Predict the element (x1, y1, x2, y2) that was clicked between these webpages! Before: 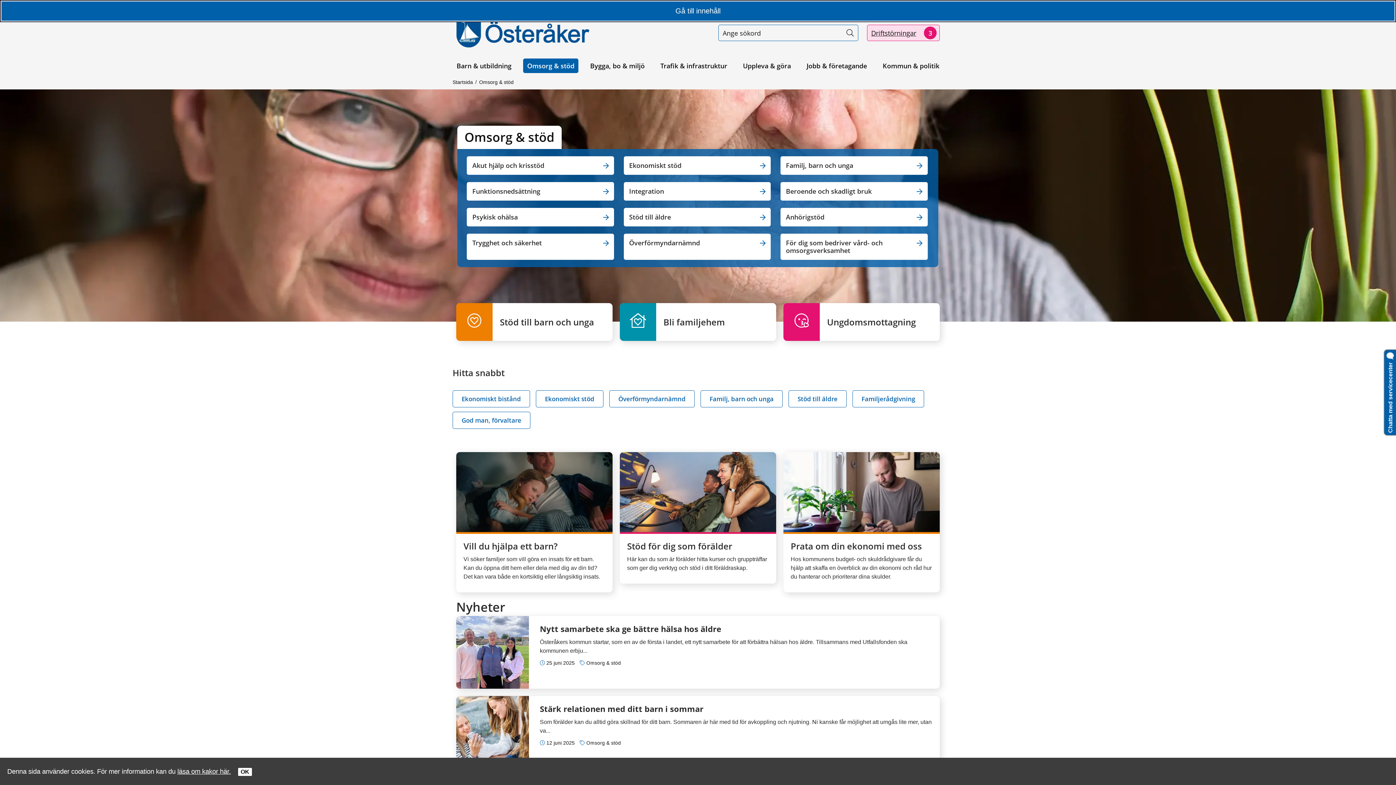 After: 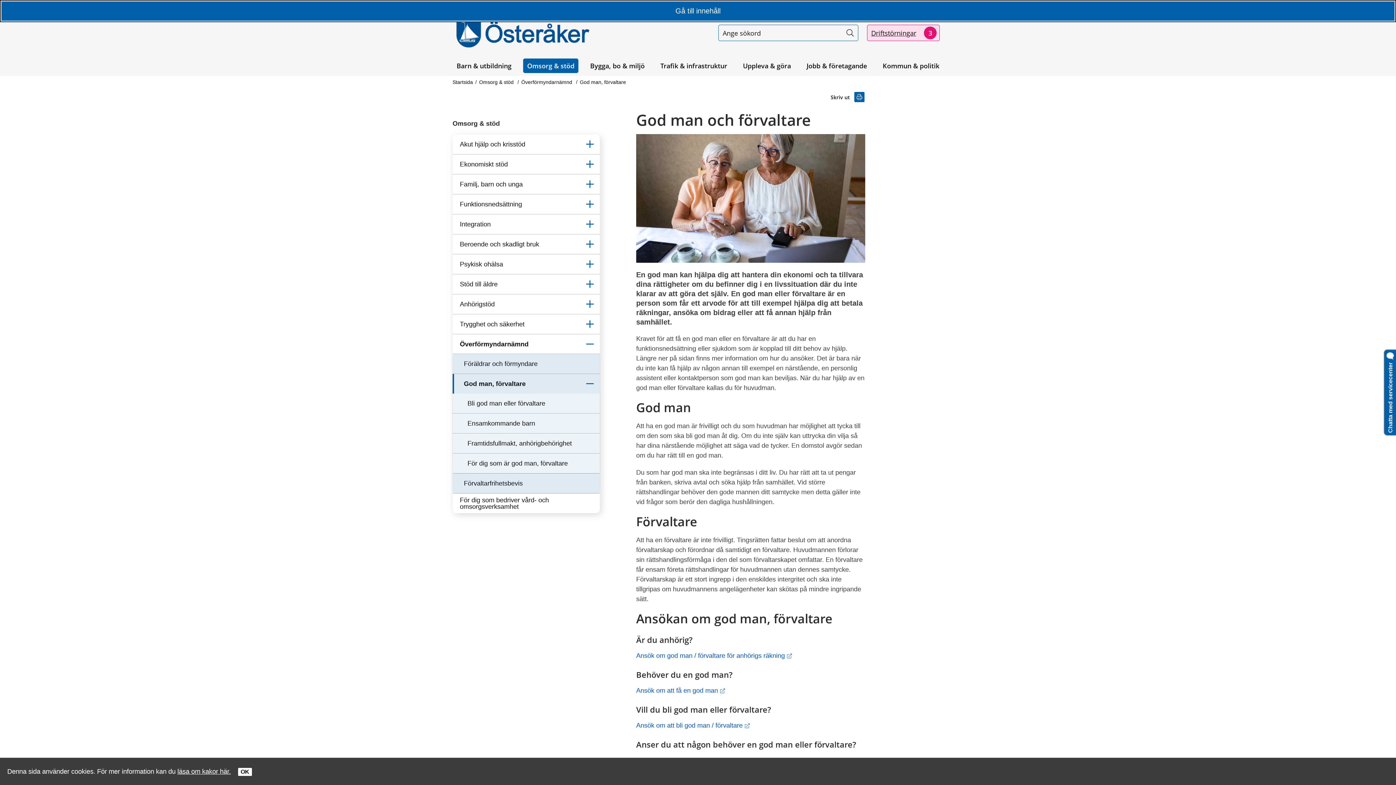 Action: label: God man, förvaltare bbox: (452, 412, 530, 429)